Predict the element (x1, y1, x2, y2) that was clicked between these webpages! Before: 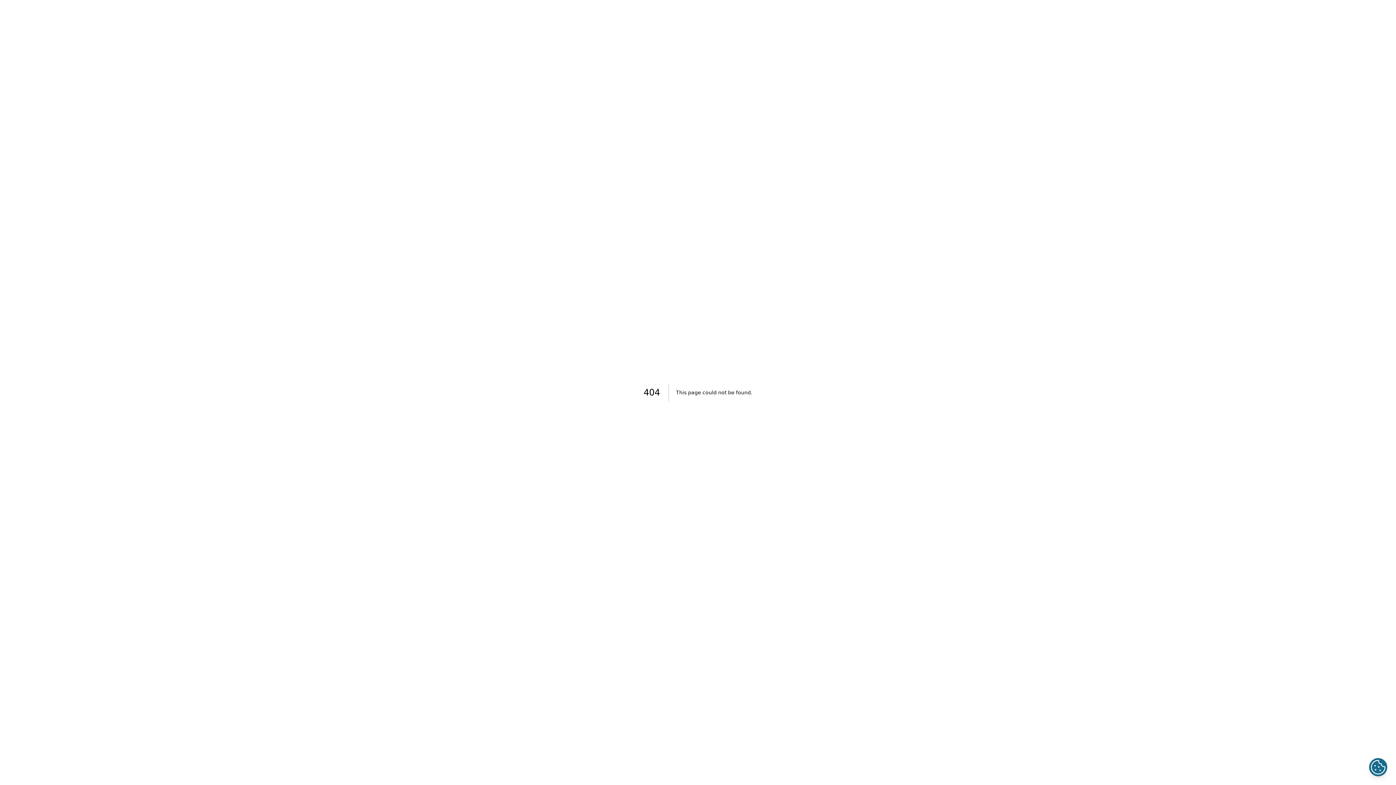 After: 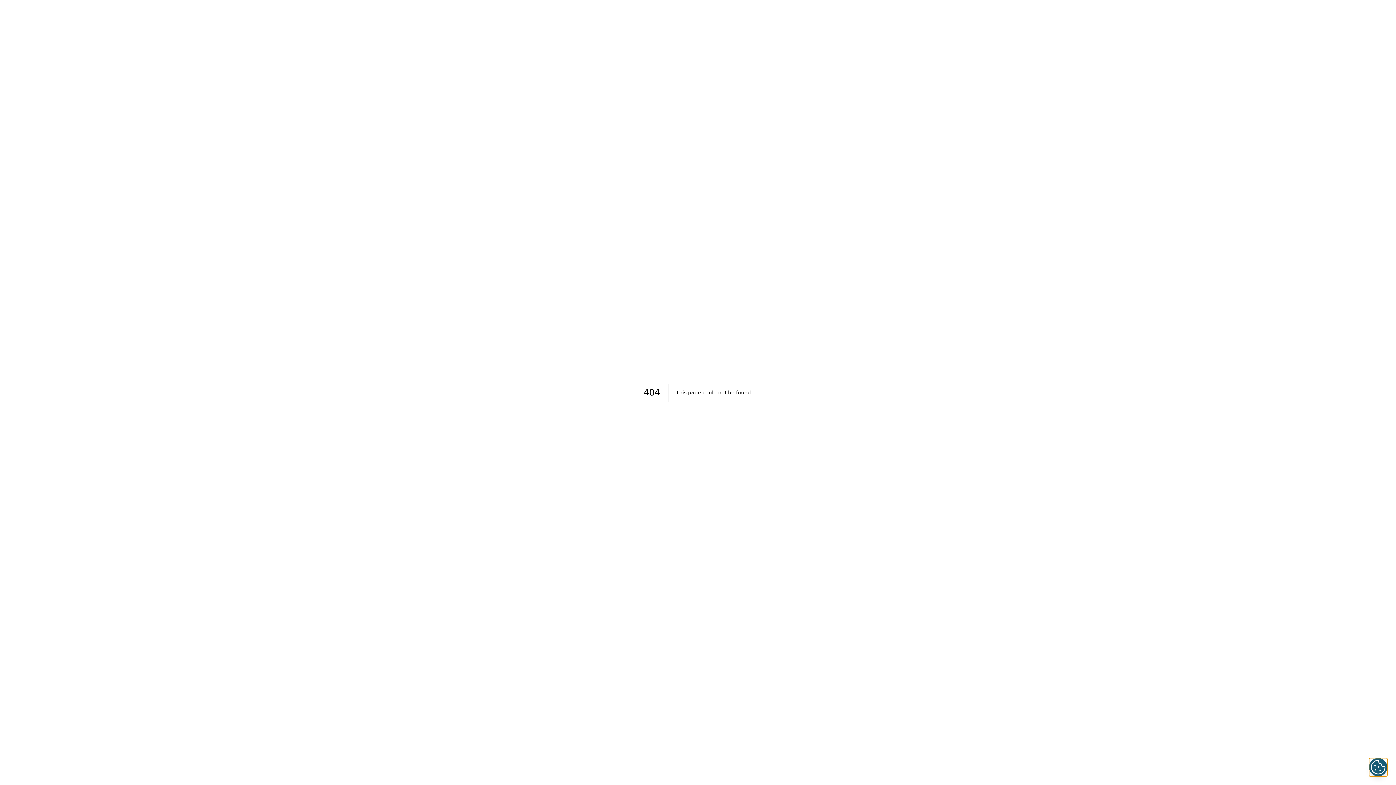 Action: bbox: (1369, 758, 1387, 776)